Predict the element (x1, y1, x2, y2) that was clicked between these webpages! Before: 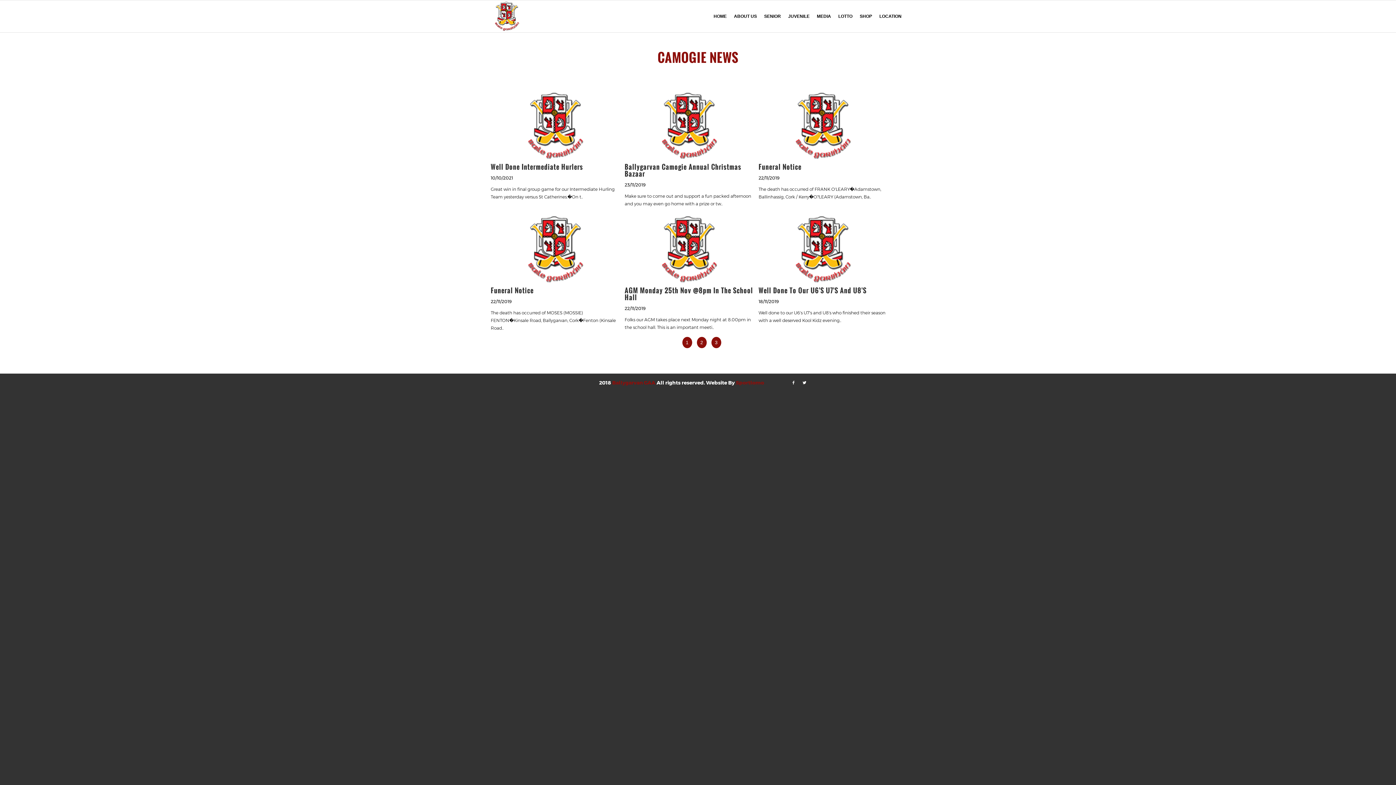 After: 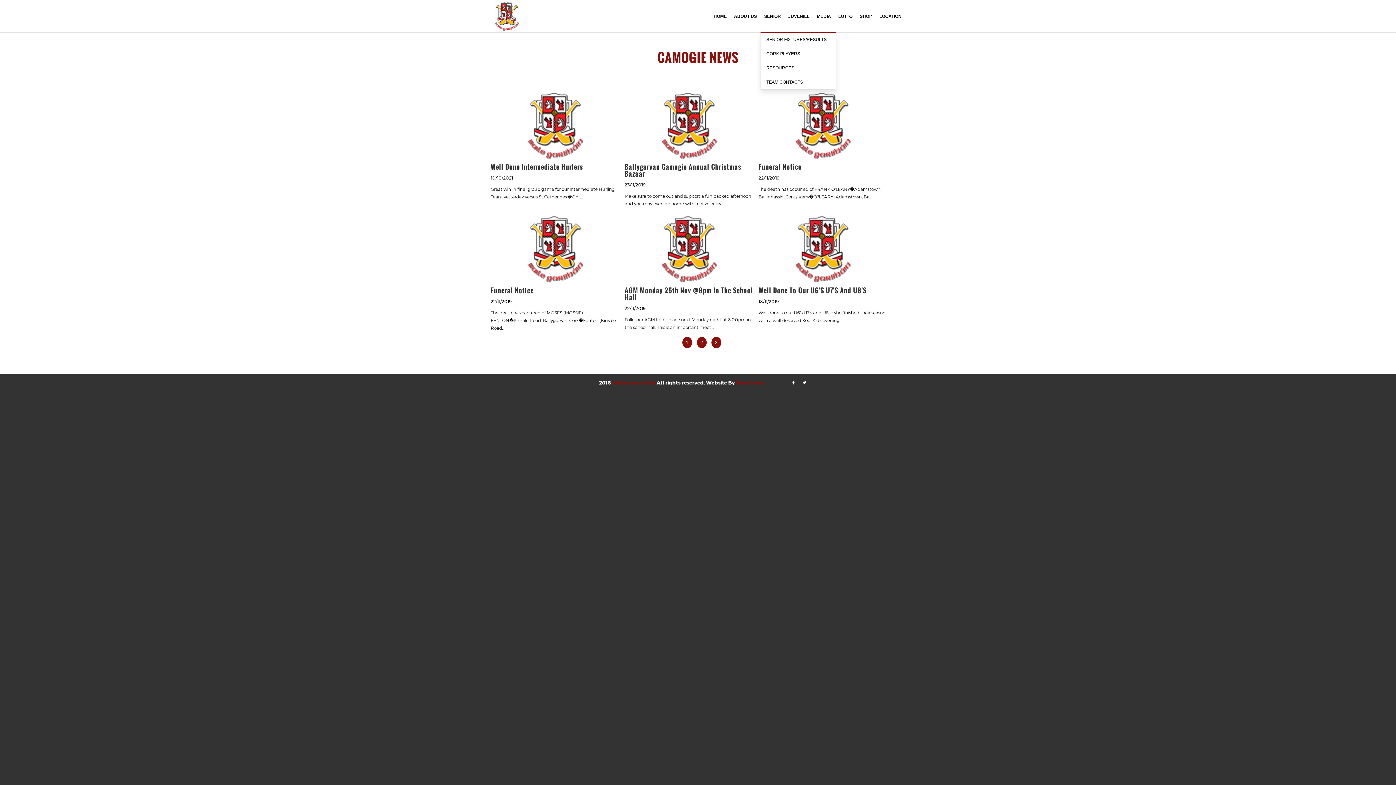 Action: label: SENIOR bbox: (760, 0, 784, 32)